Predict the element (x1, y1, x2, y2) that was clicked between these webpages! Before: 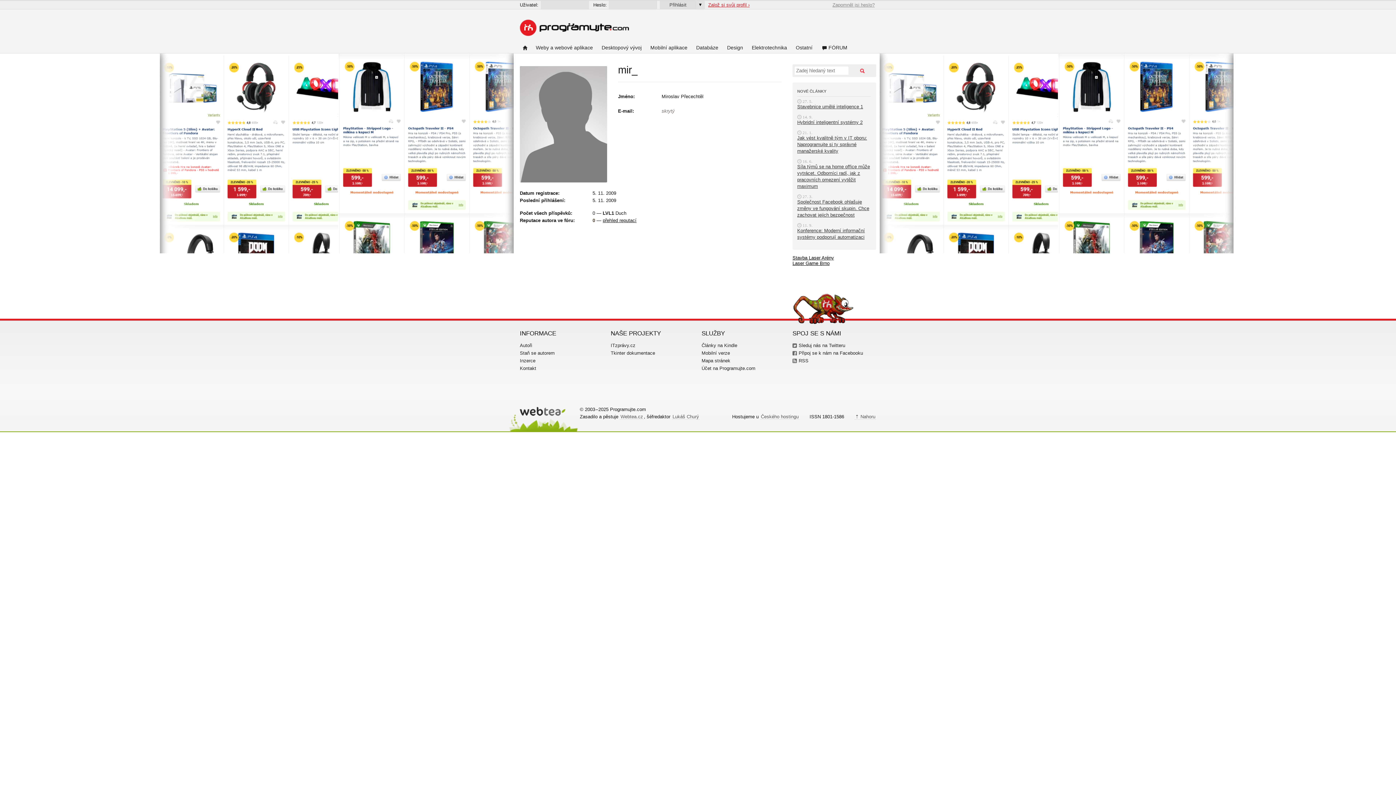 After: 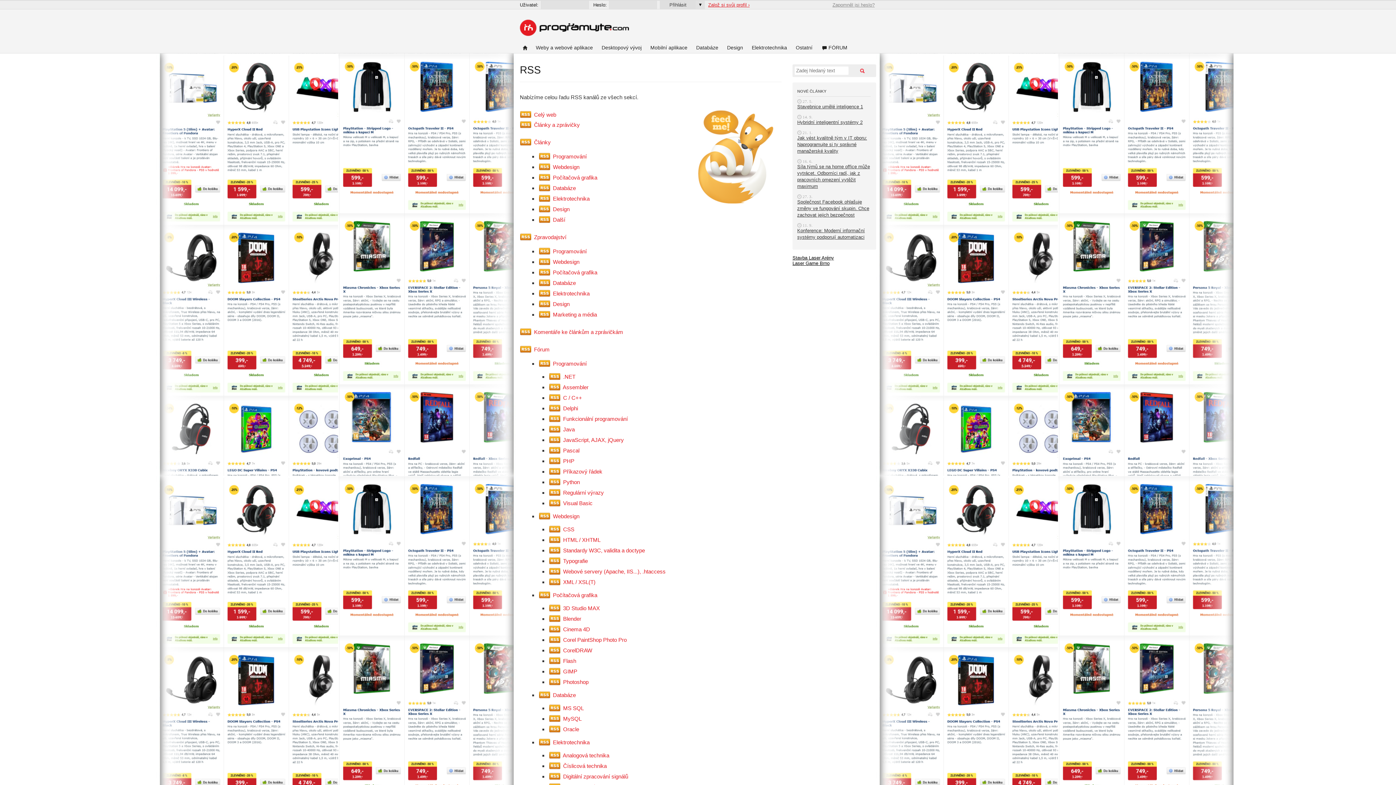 Action: label: RSS bbox: (792, 358, 808, 363)